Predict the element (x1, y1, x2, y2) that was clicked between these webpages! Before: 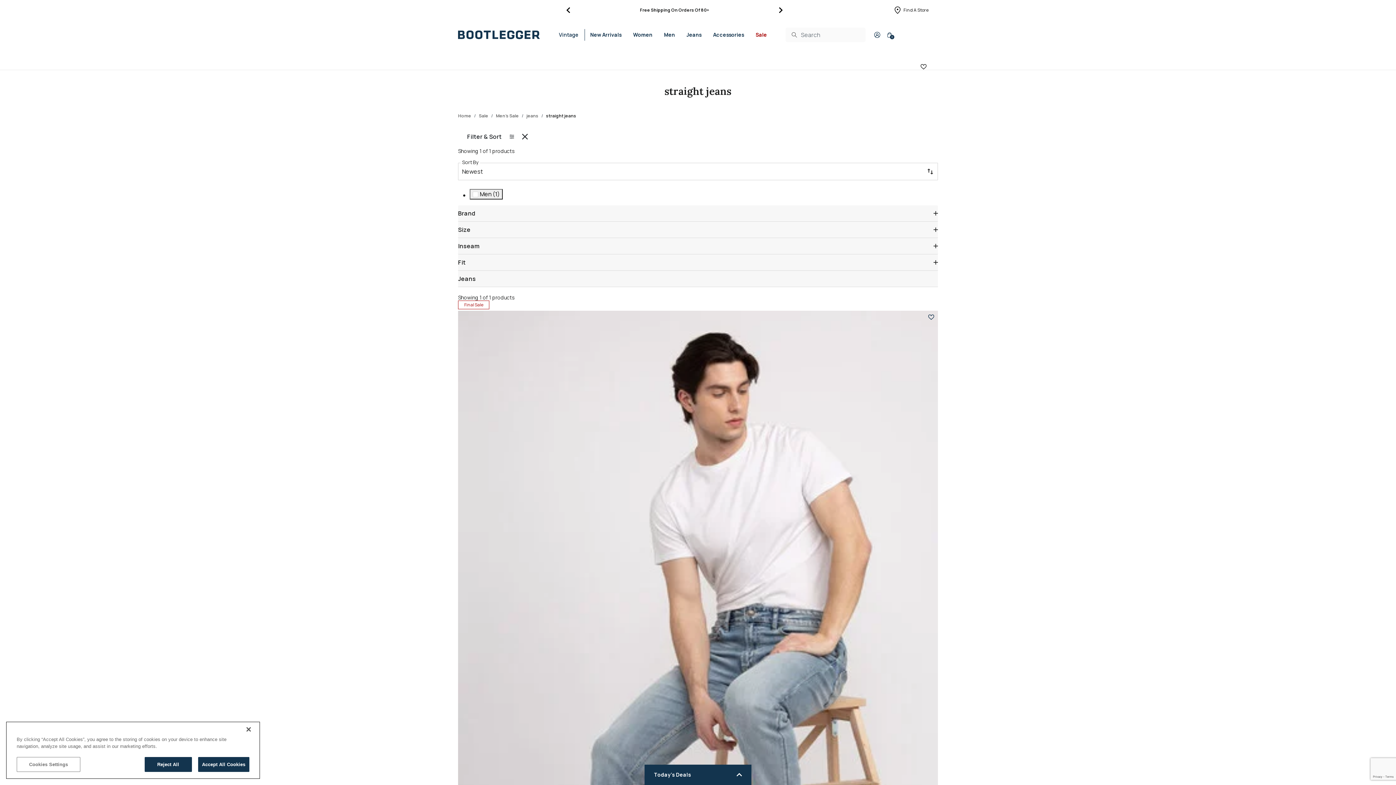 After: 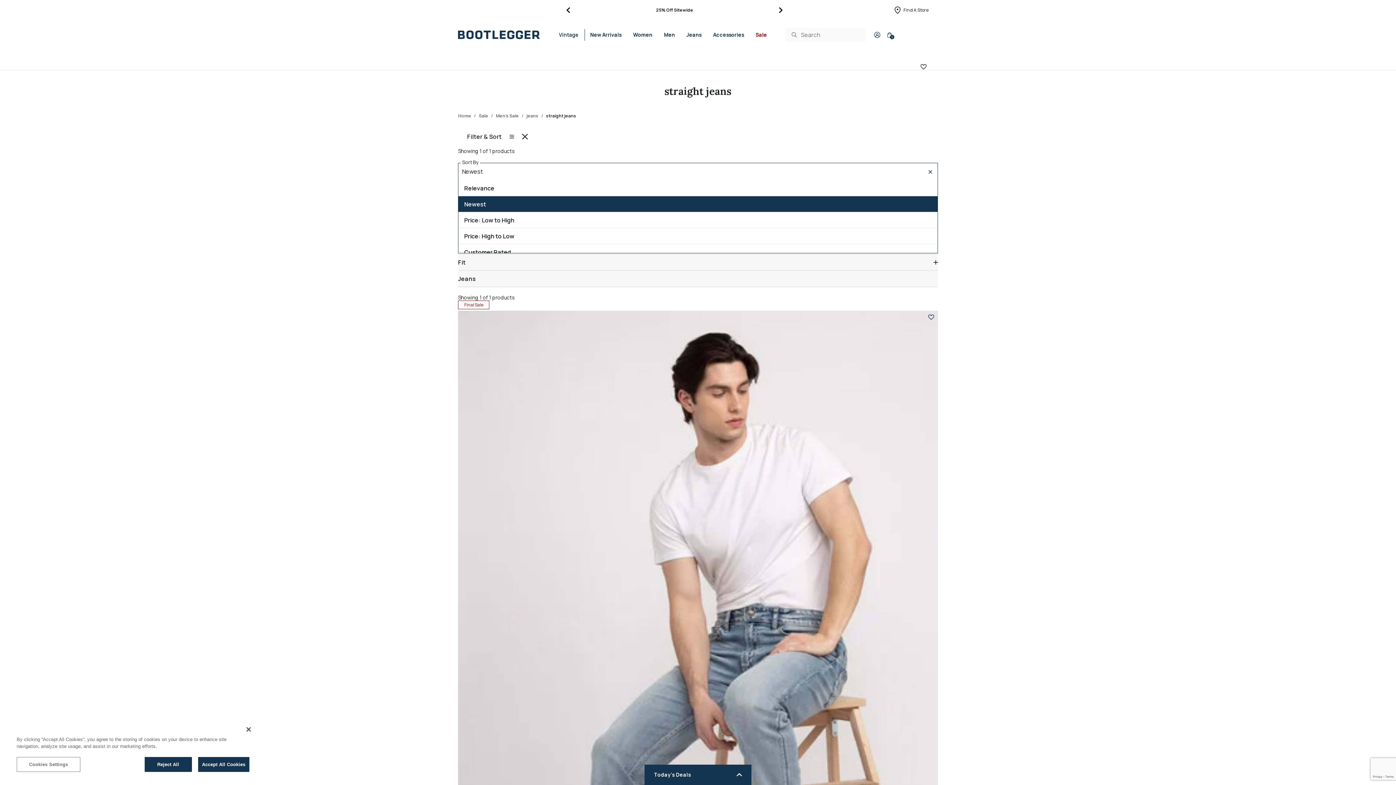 Action: bbox: (922, 162, 938, 180) label: Sort By